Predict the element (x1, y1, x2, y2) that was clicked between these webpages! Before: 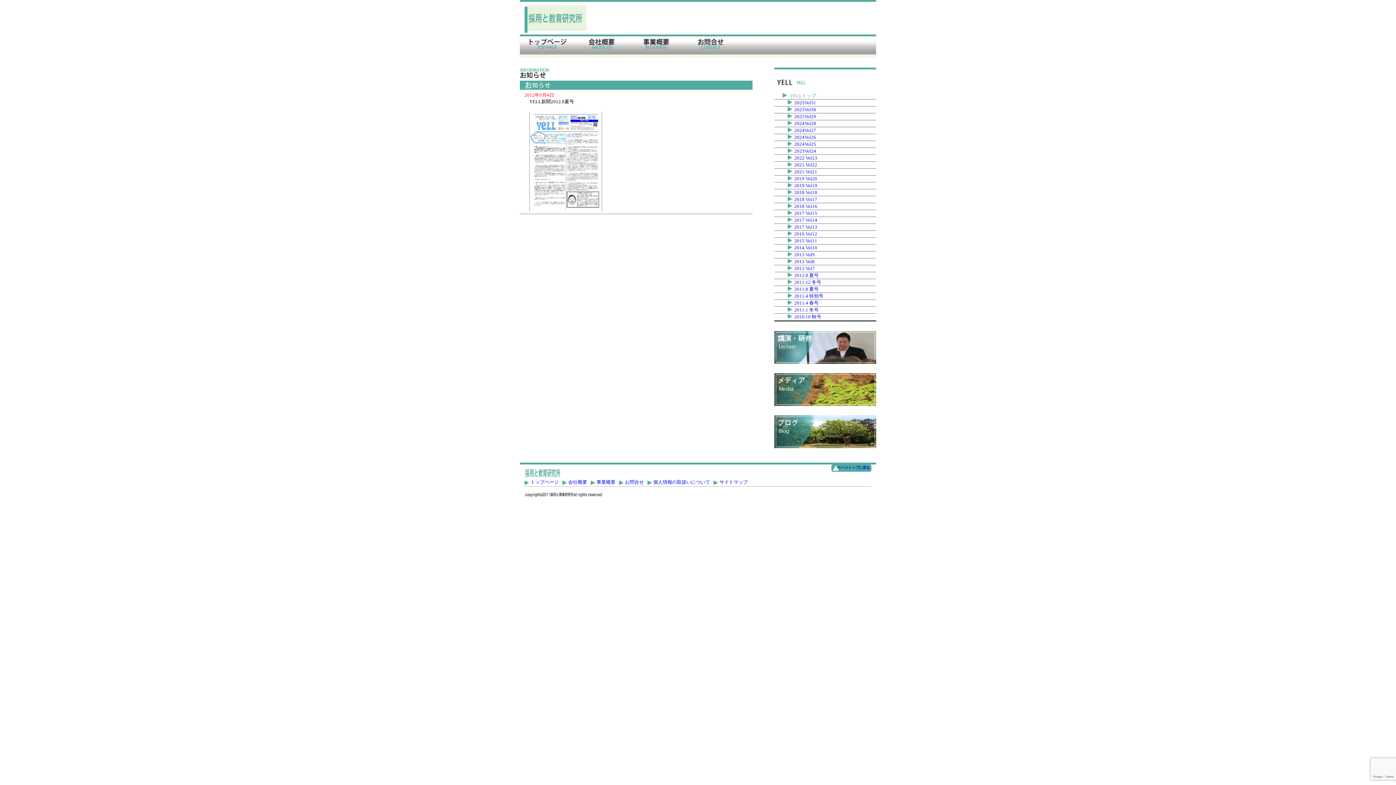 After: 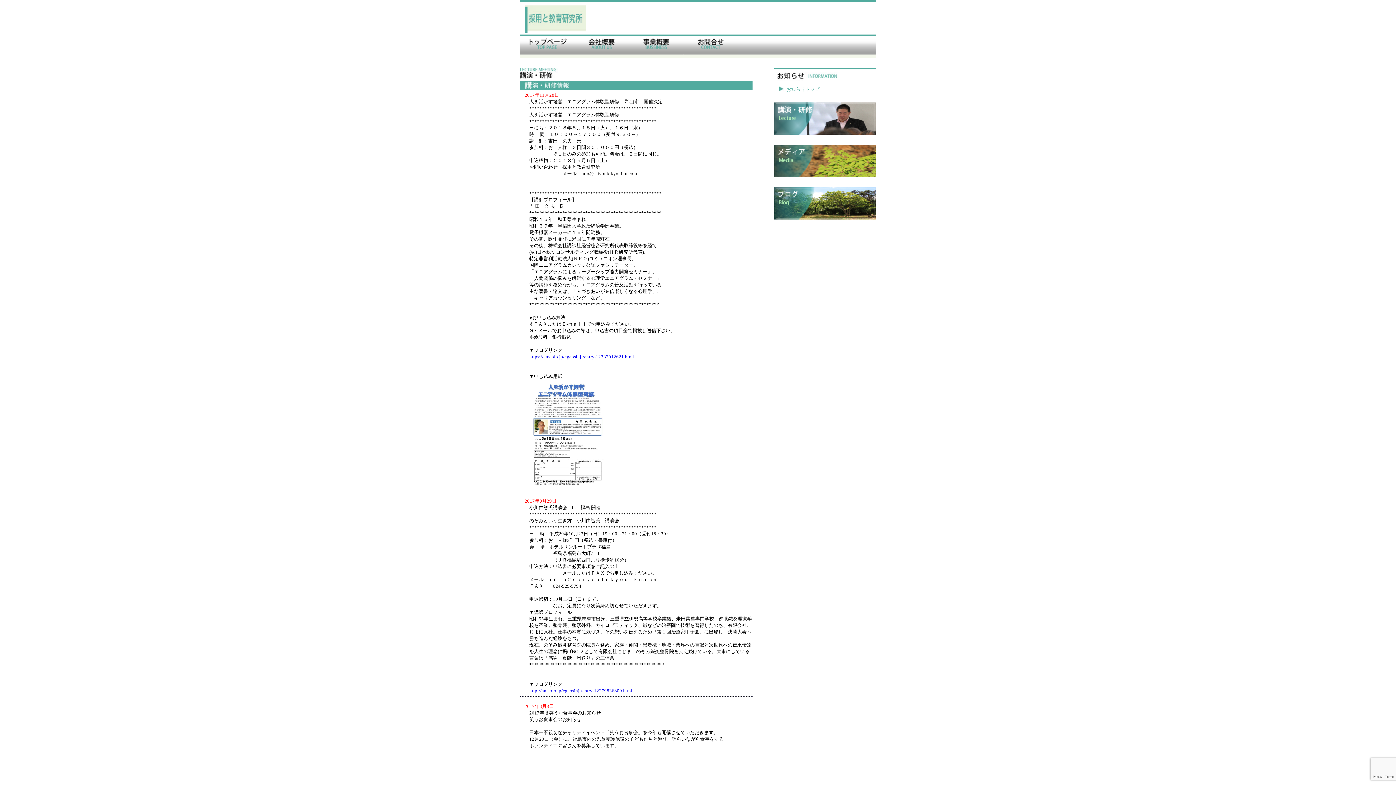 Action: bbox: (774, 331, 876, 364)